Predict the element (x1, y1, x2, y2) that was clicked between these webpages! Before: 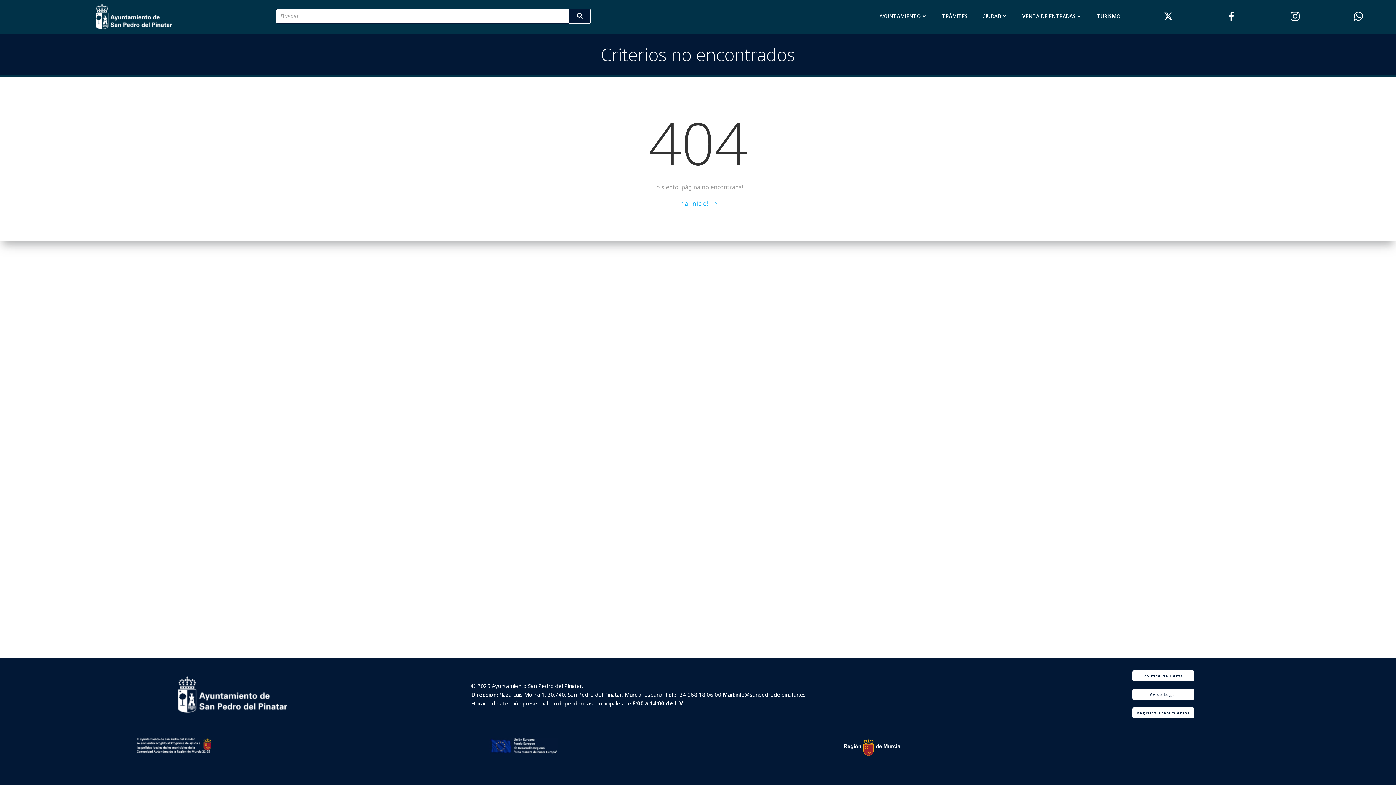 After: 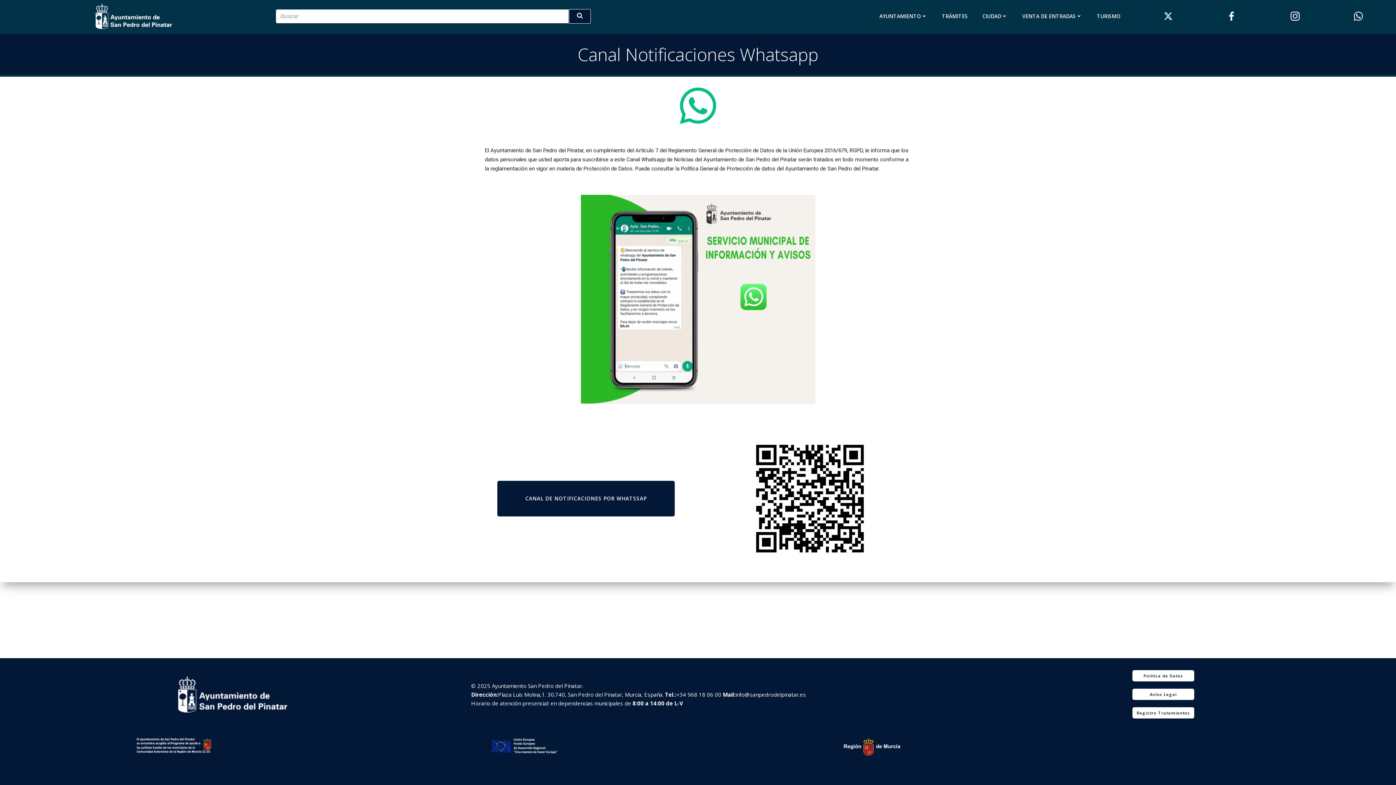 Action: bbox: (1332, 11, 1384, 20)